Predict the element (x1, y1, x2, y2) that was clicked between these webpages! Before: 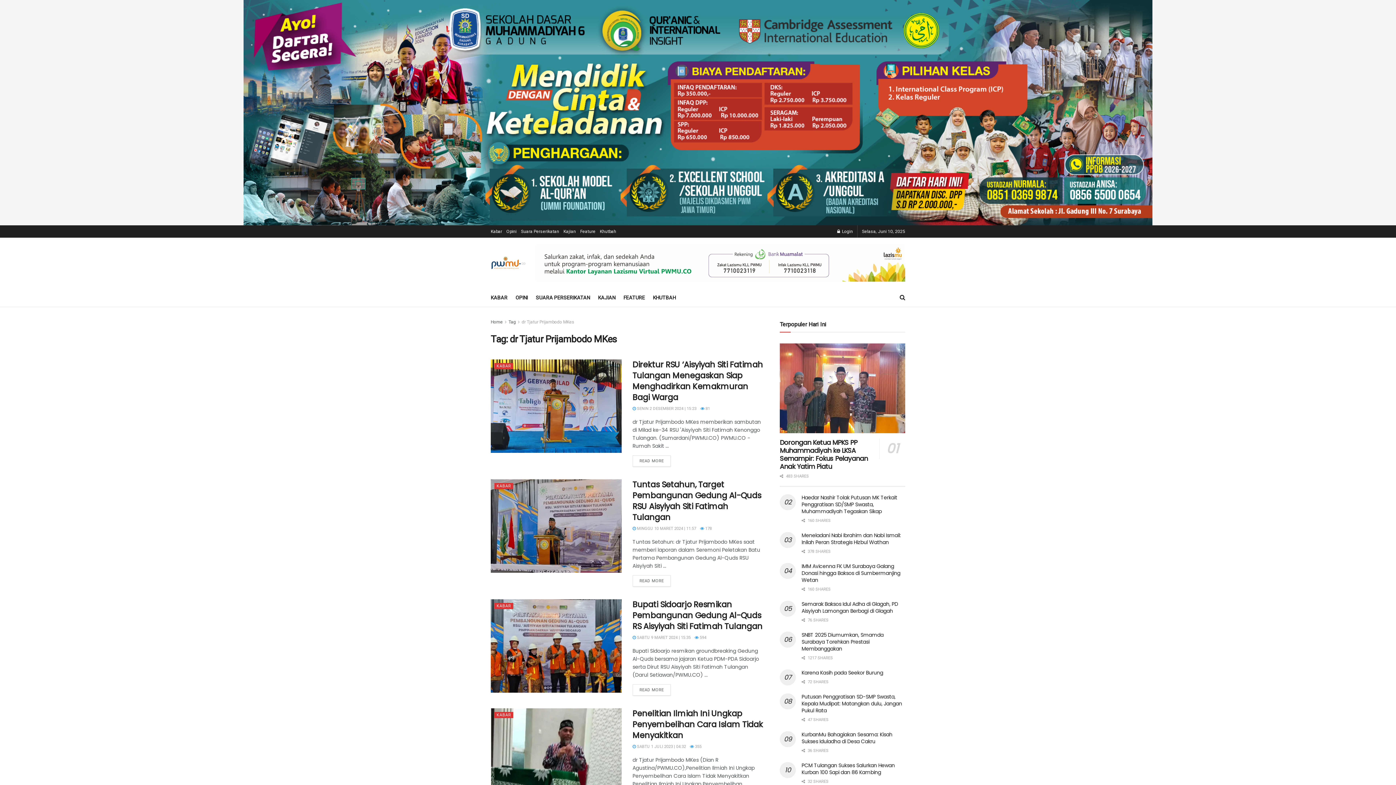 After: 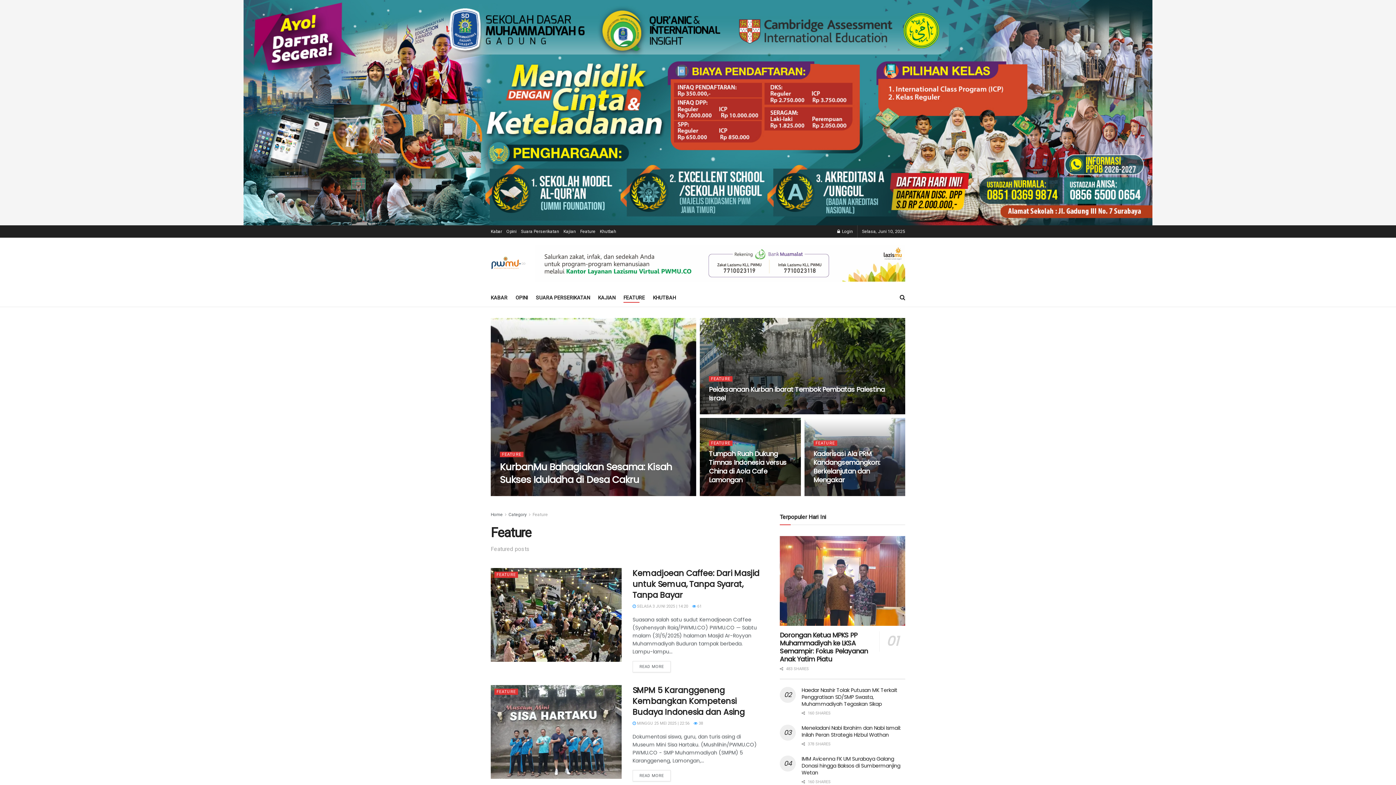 Action: bbox: (623, 292, 645, 302) label: FEATURE